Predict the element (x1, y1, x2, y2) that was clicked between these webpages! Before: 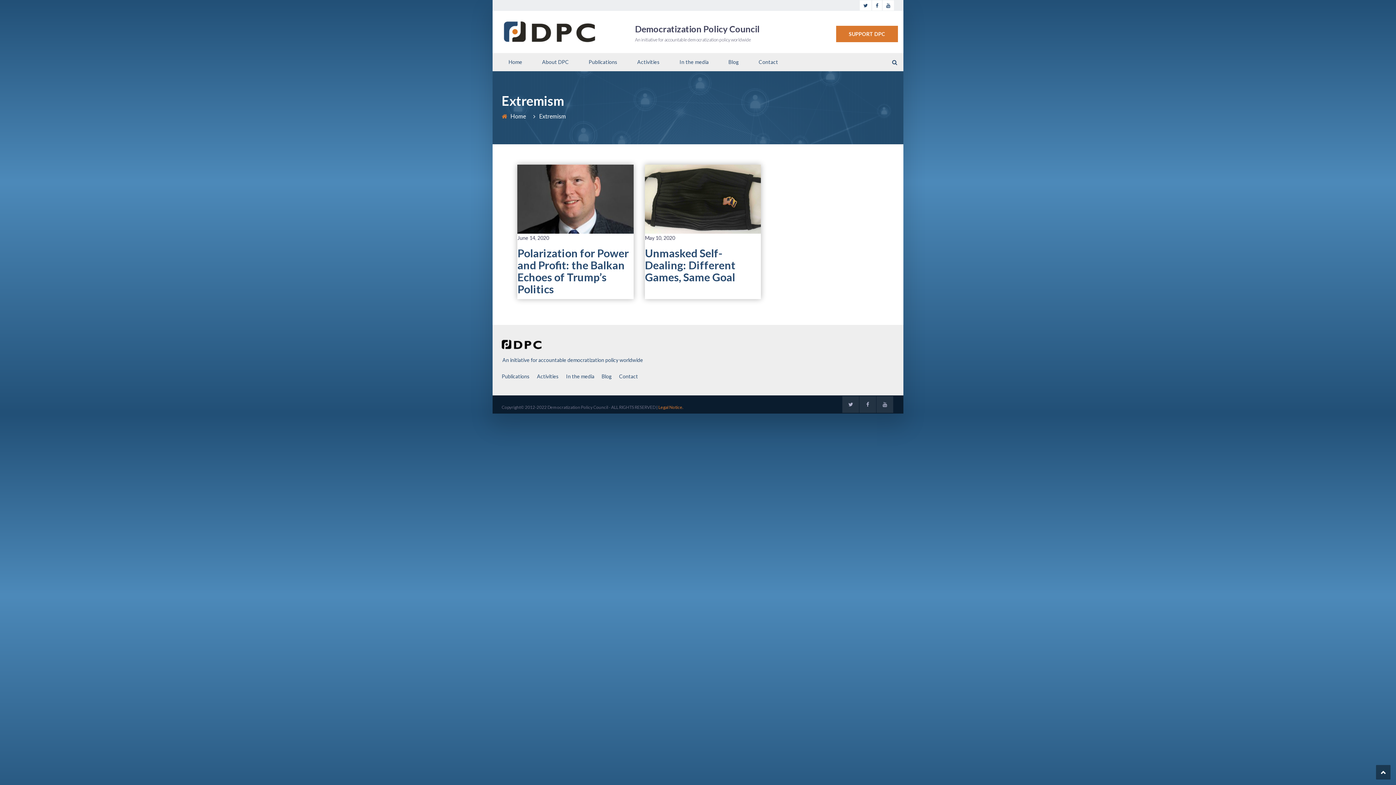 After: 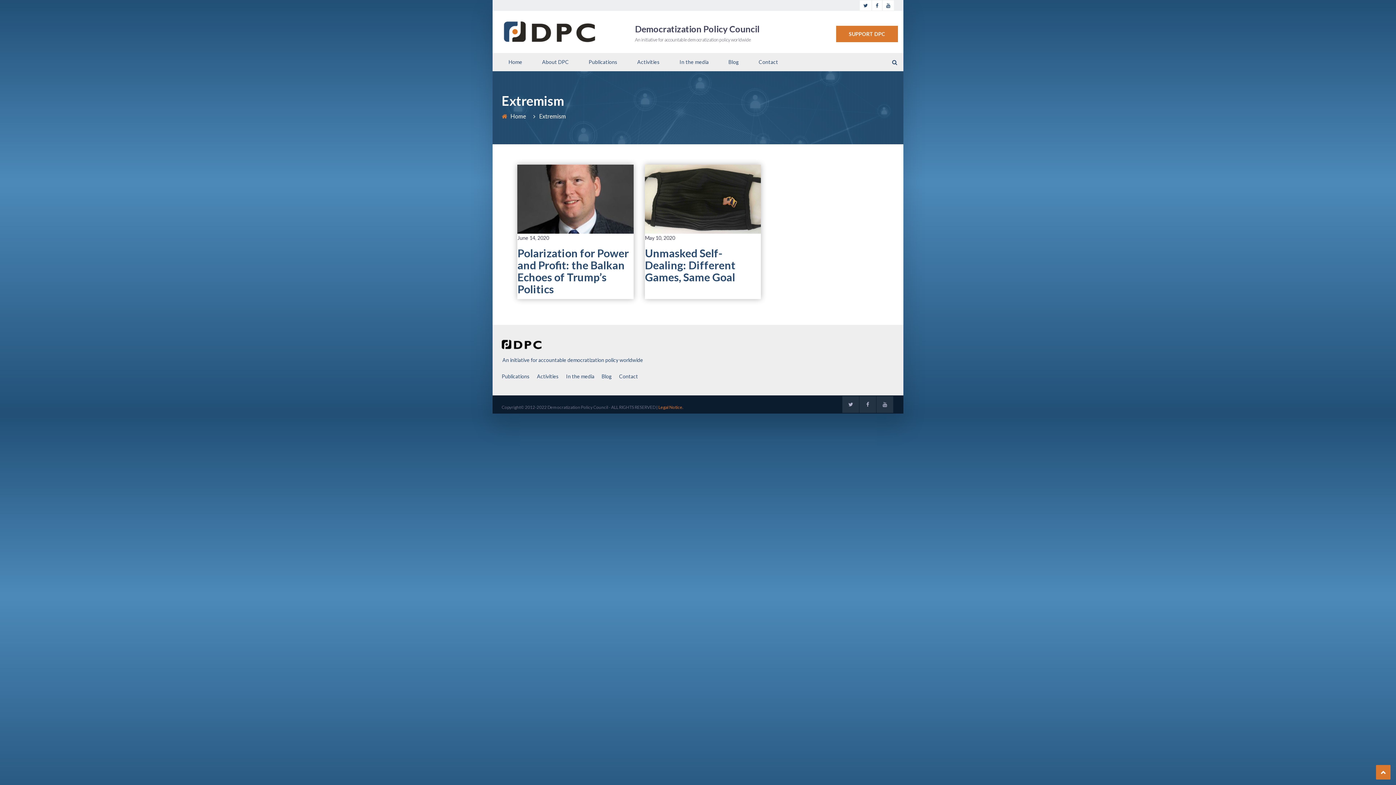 Action: bbox: (1376, 765, 1390, 780)